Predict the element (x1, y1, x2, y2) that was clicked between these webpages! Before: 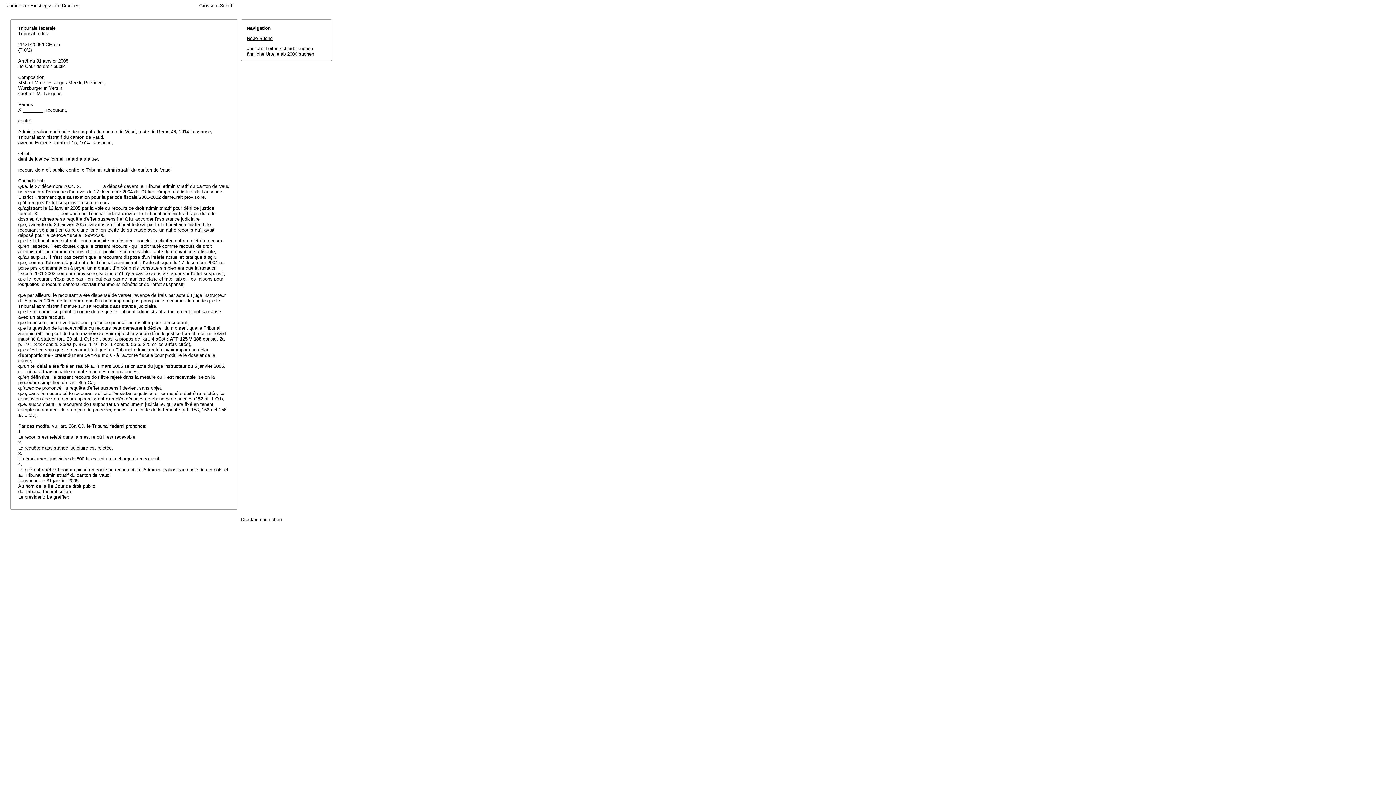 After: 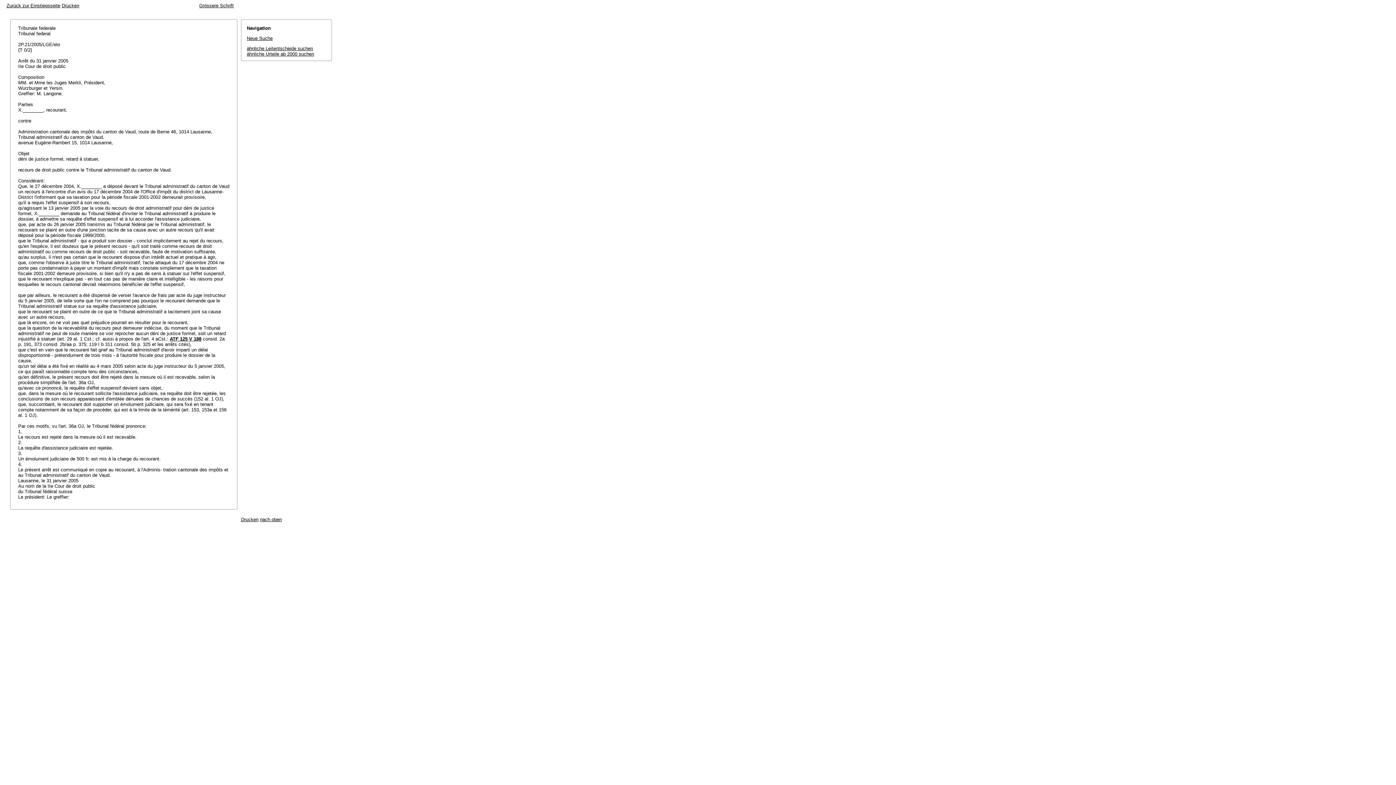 Action: label: Grössere Schrift bbox: (199, 2, 233, 8)